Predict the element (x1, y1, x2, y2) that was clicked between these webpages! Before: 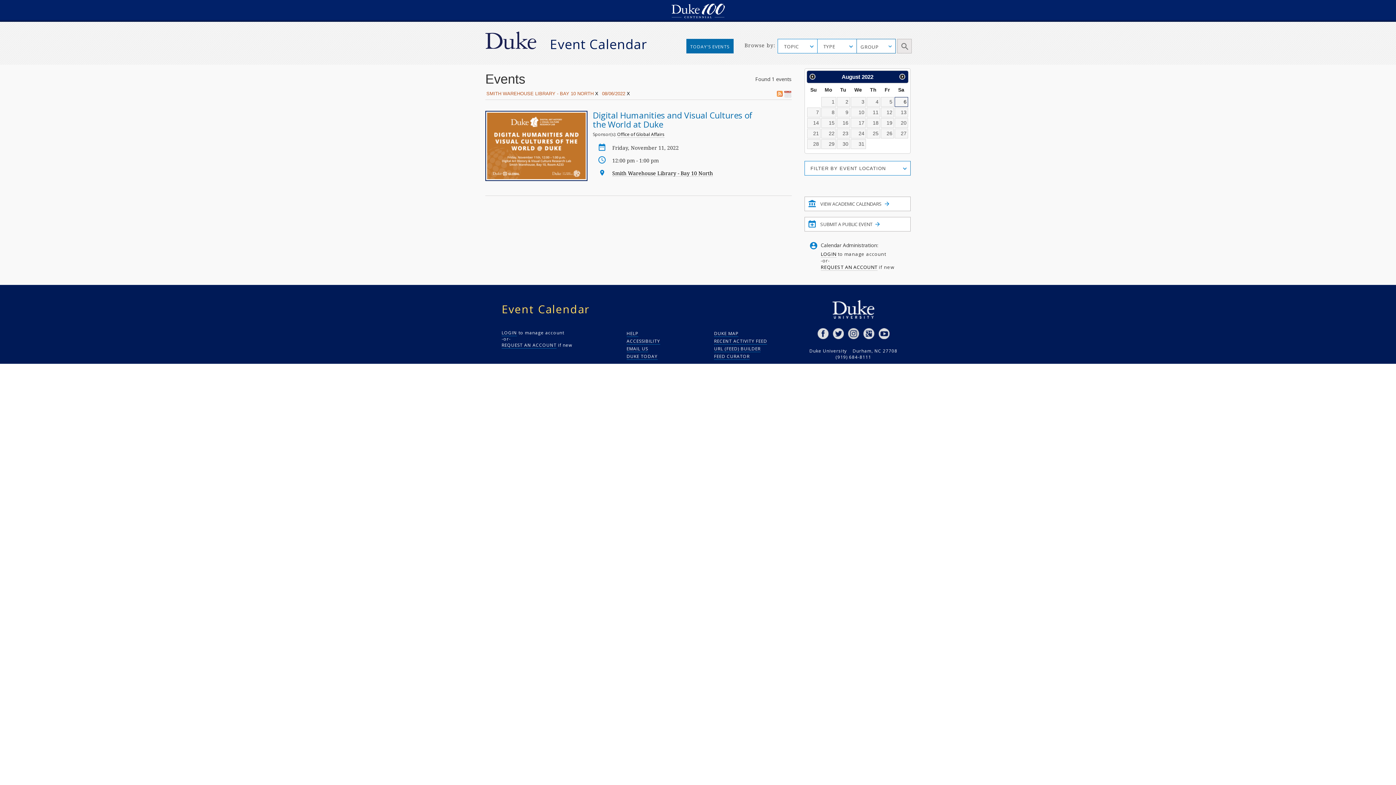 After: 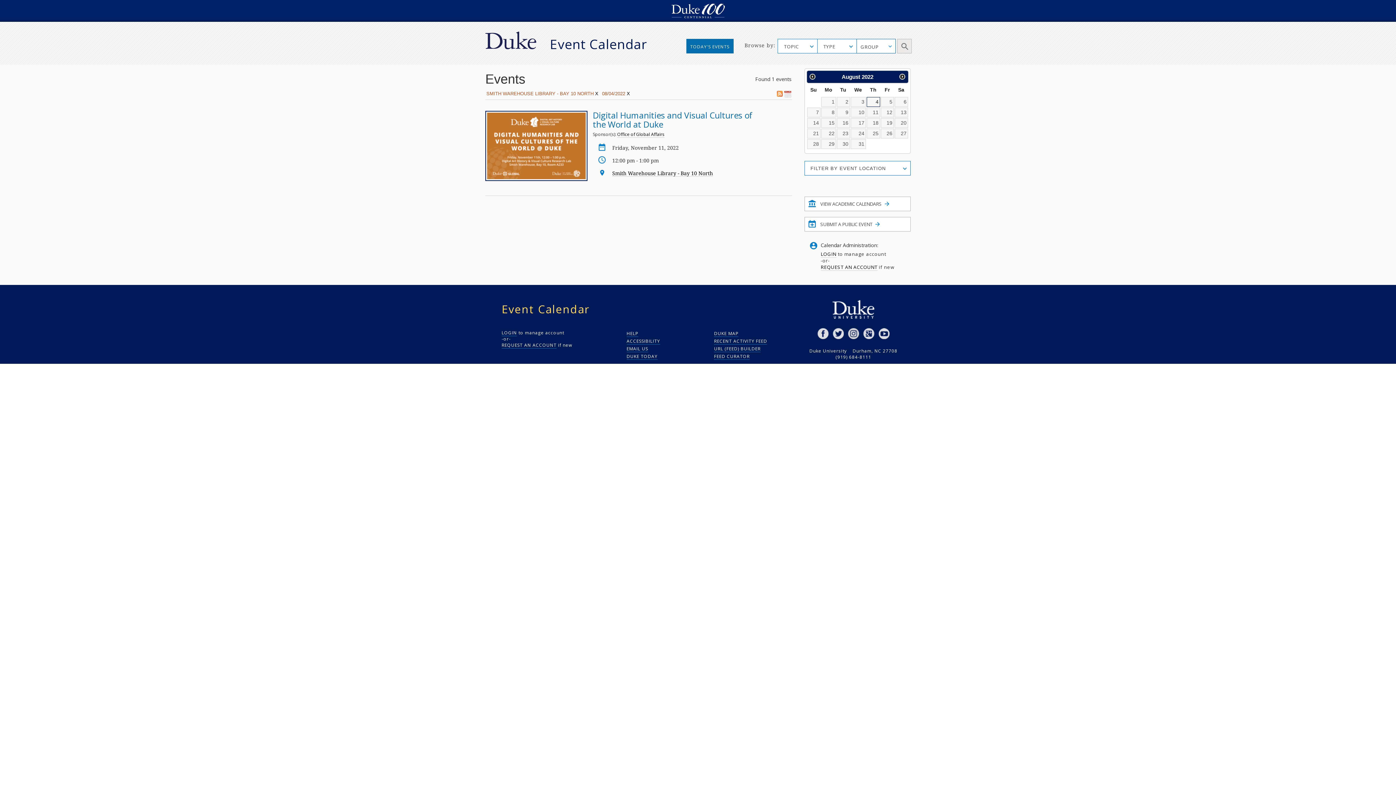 Action: bbox: (866, 97, 880, 106) label: 4